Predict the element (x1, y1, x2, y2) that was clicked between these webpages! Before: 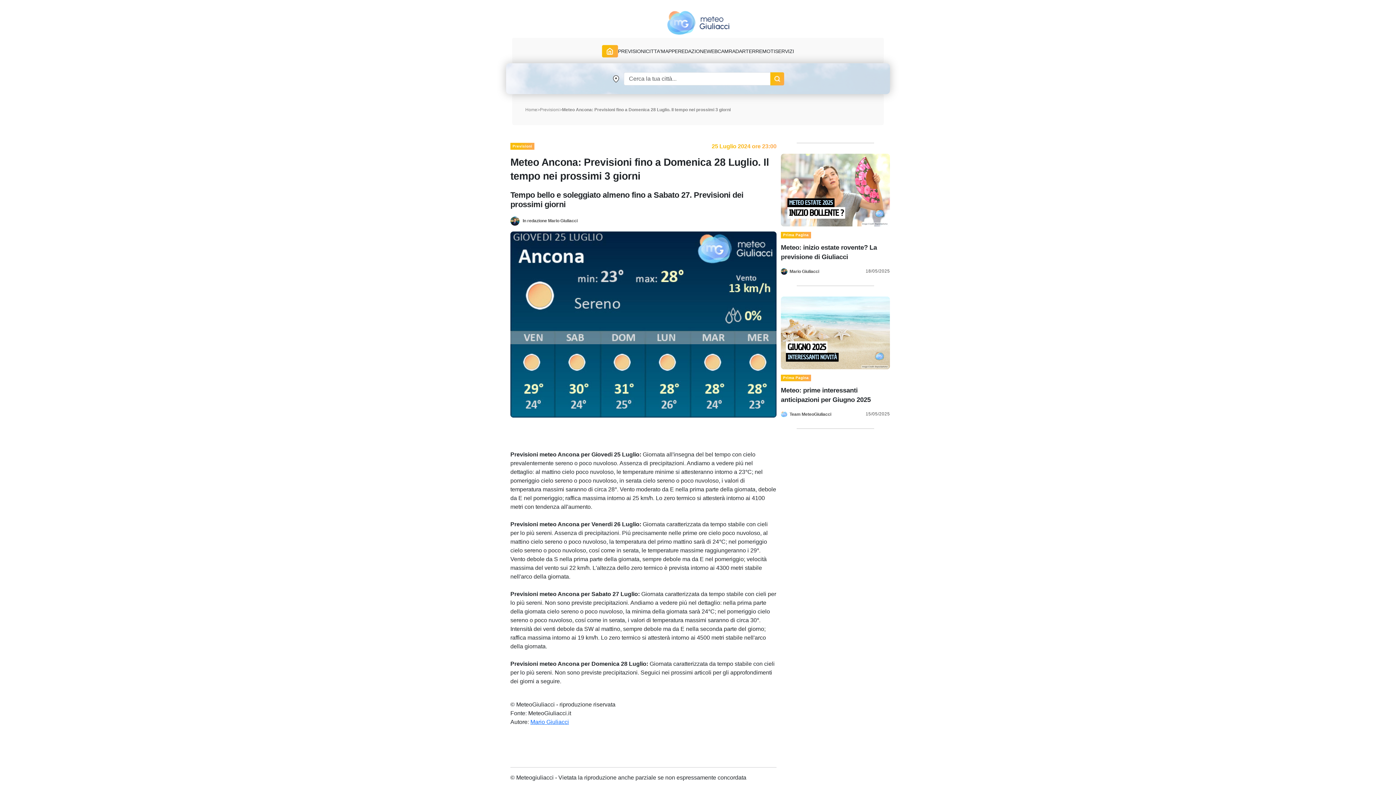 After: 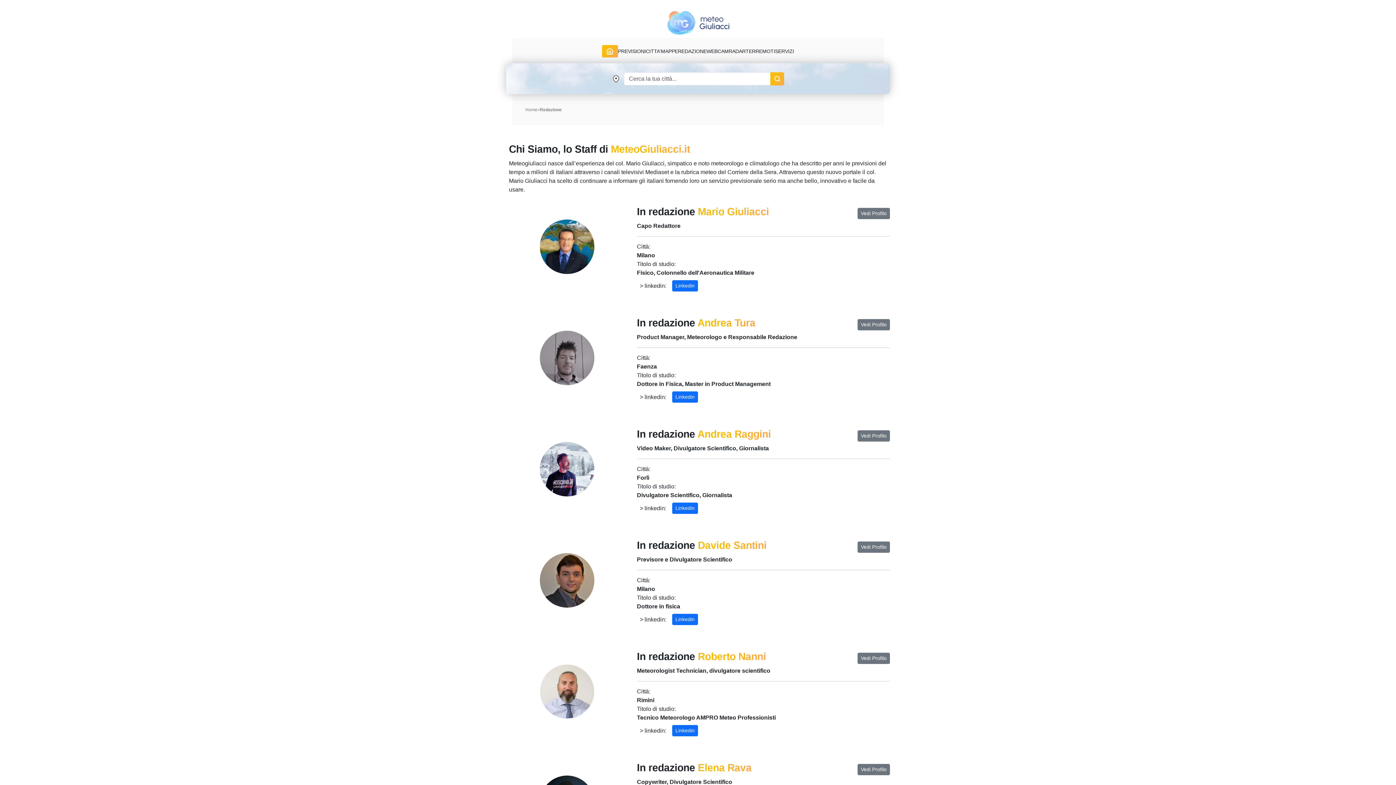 Action: bbox: (789, 411, 831, 417) label: Team MeteoGiuliacci